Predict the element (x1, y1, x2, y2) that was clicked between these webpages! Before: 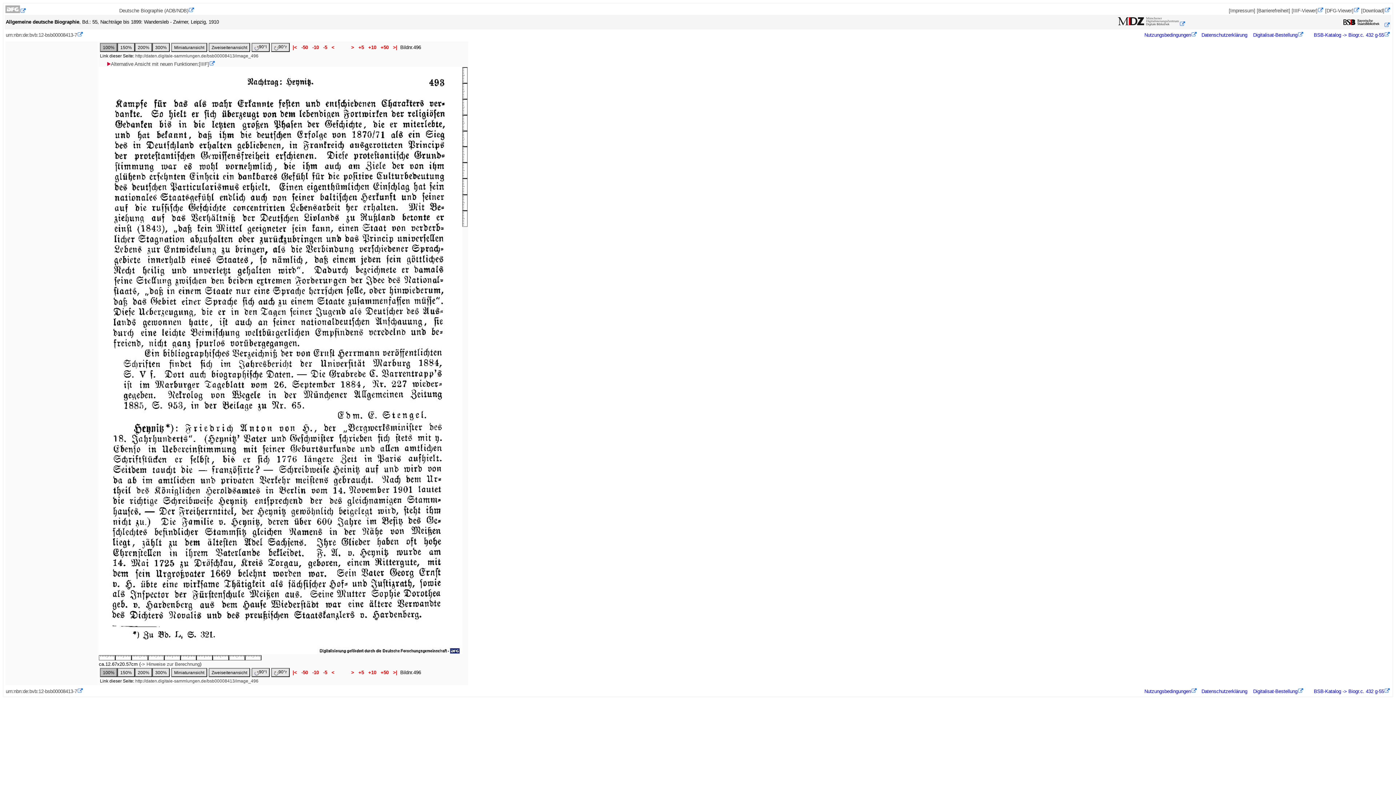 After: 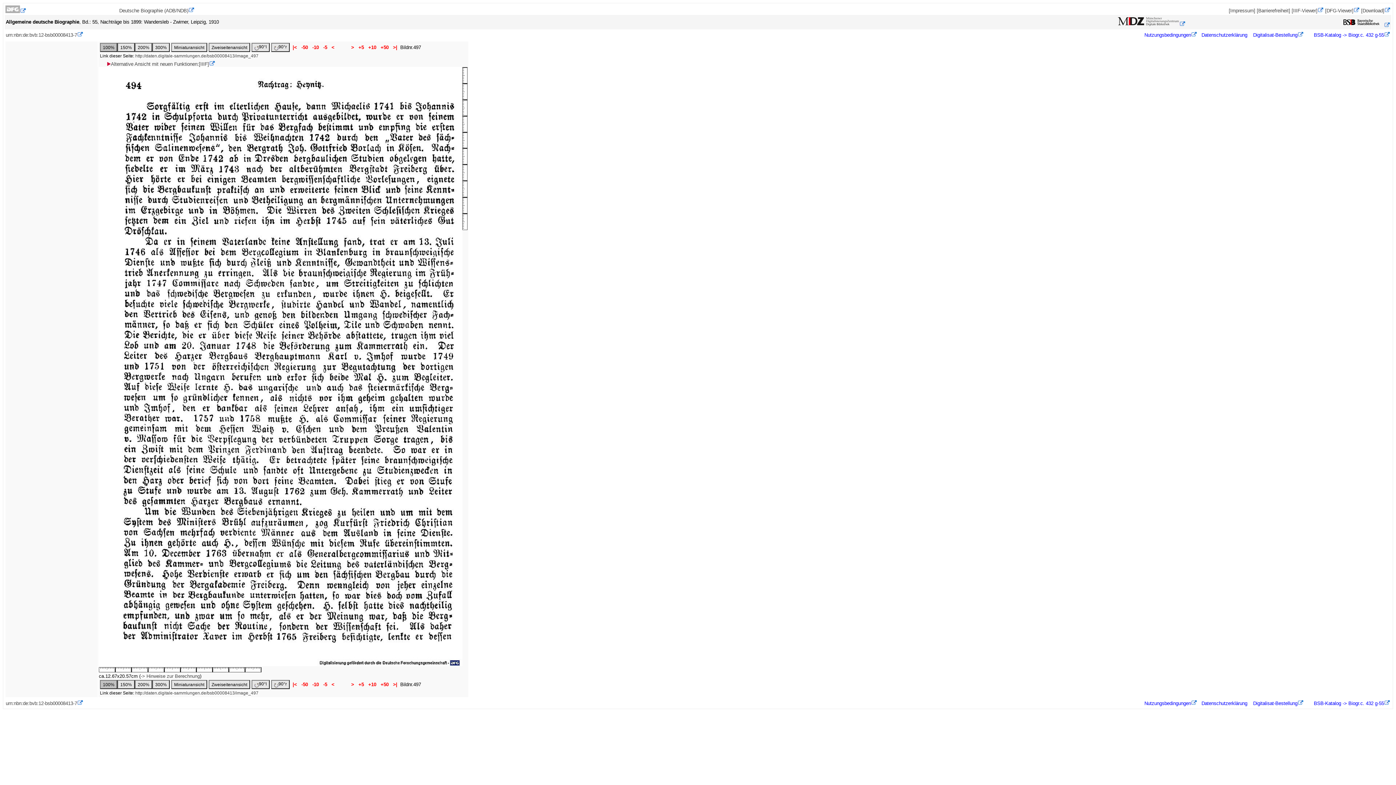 Action: label:  >  bbox: (349, 44, 355, 50)